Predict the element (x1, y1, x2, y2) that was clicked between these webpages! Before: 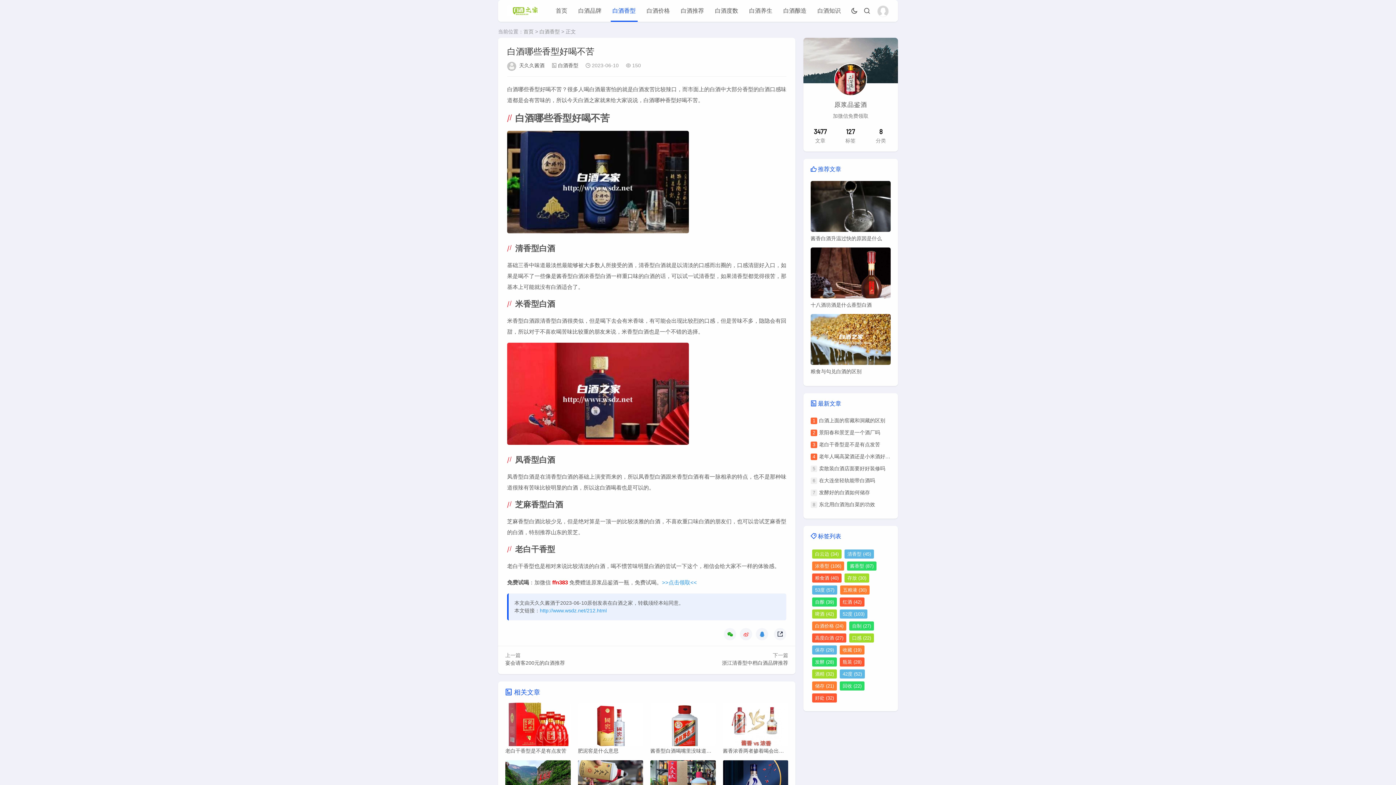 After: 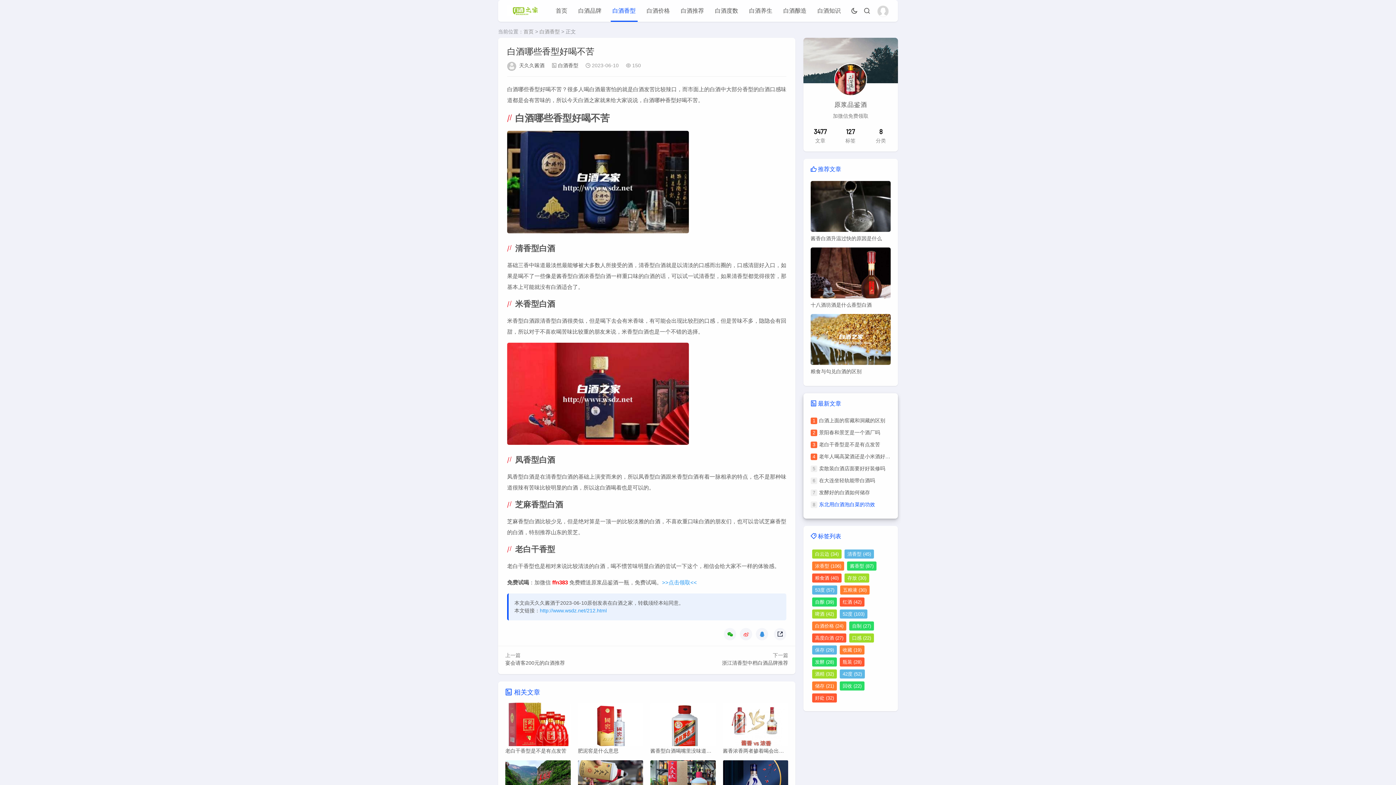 Action: label: 东北用白酒泡白菜的功效 bbox: (819, 501, 875, 507)